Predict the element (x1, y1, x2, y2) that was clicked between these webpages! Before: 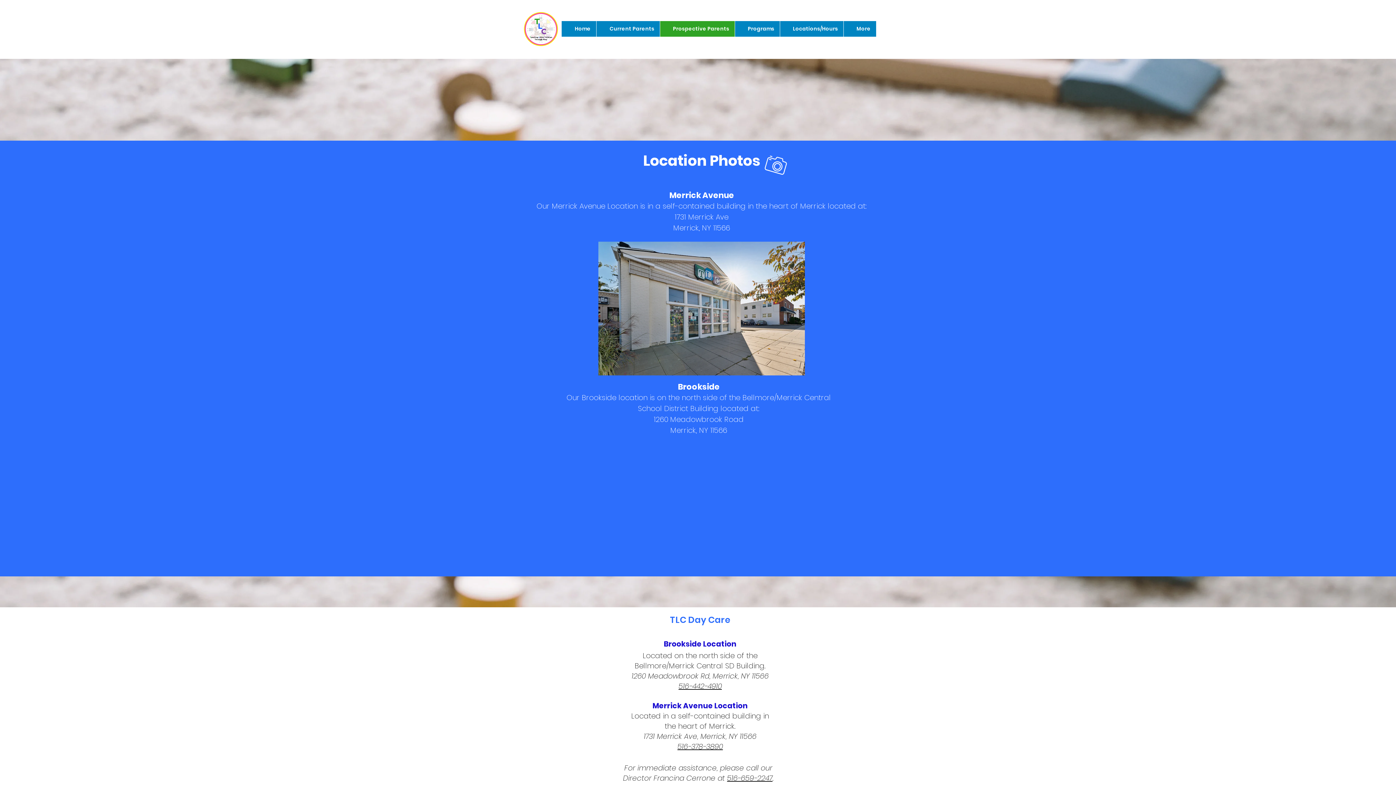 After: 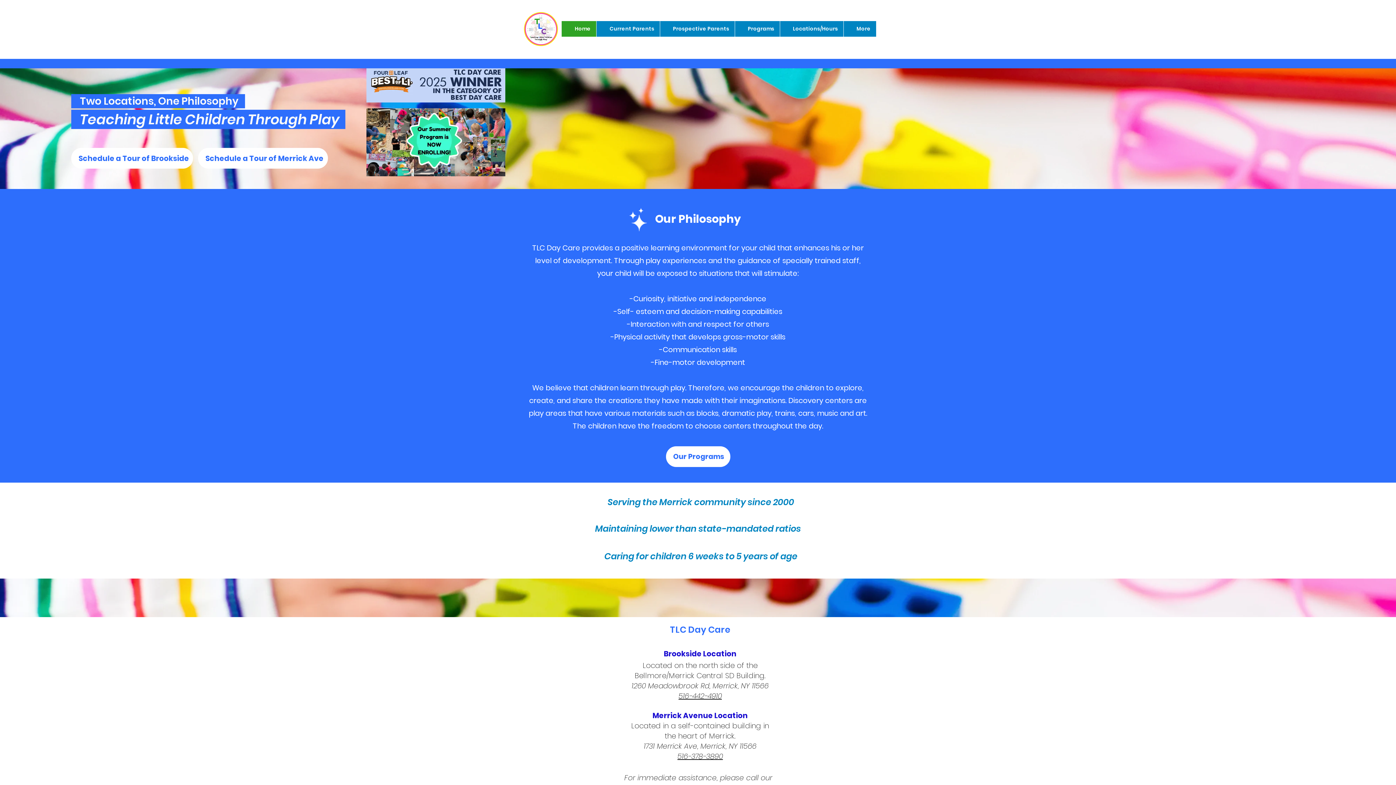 Action: bbox: (523, 12, 558, 46)